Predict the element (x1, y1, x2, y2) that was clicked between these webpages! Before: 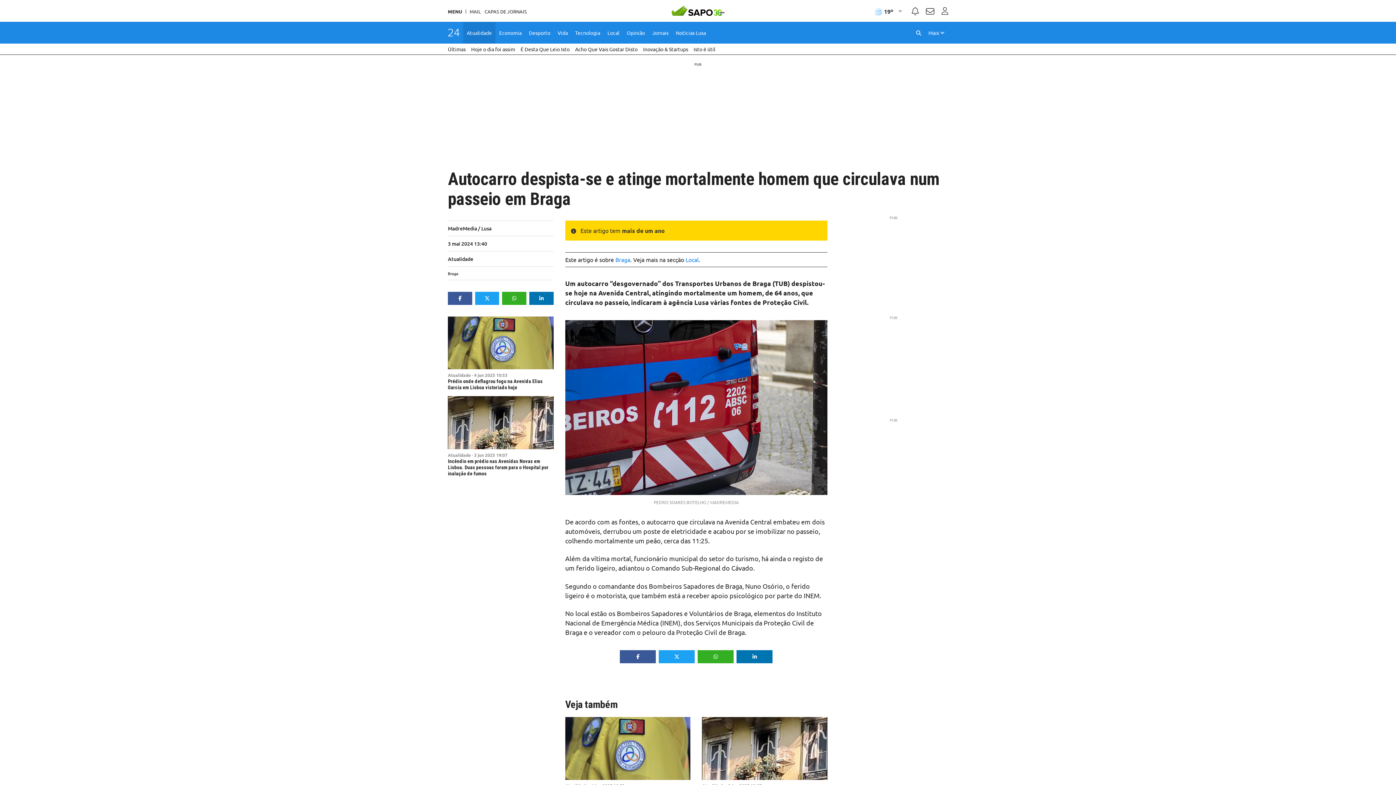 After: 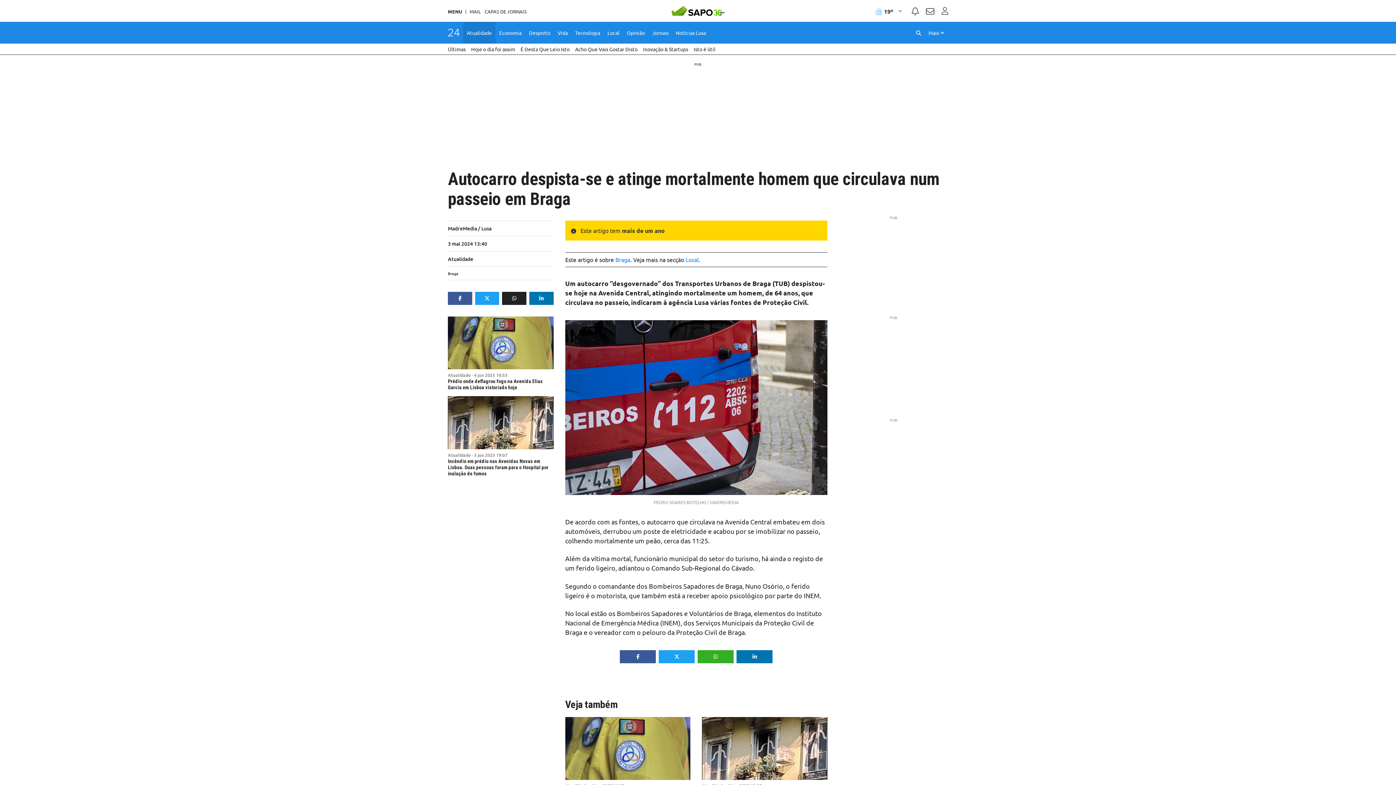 Action: bbox: (502, 292, 526, 305)